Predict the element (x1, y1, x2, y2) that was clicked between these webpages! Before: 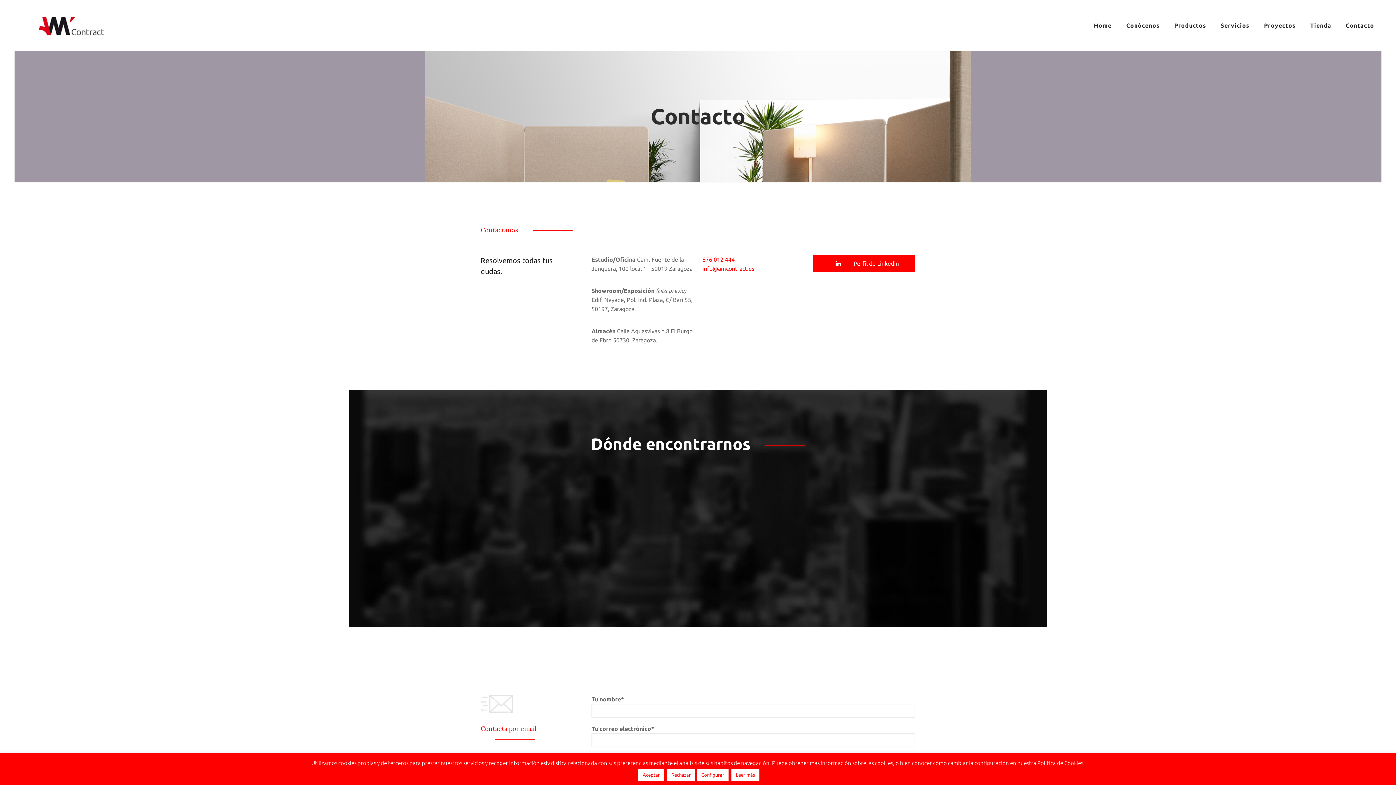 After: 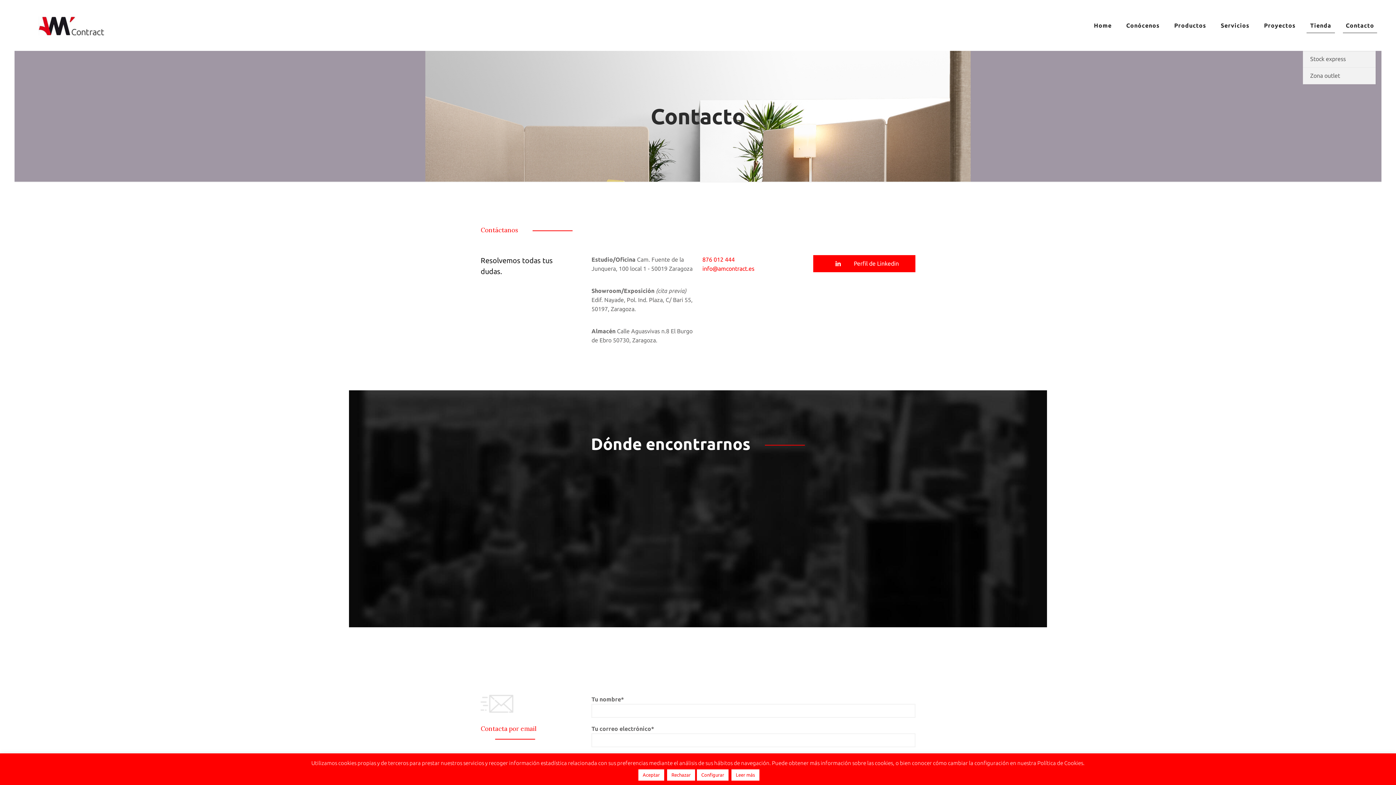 Action: label: Tienda bbox: (1303, 0, 1338, 50)